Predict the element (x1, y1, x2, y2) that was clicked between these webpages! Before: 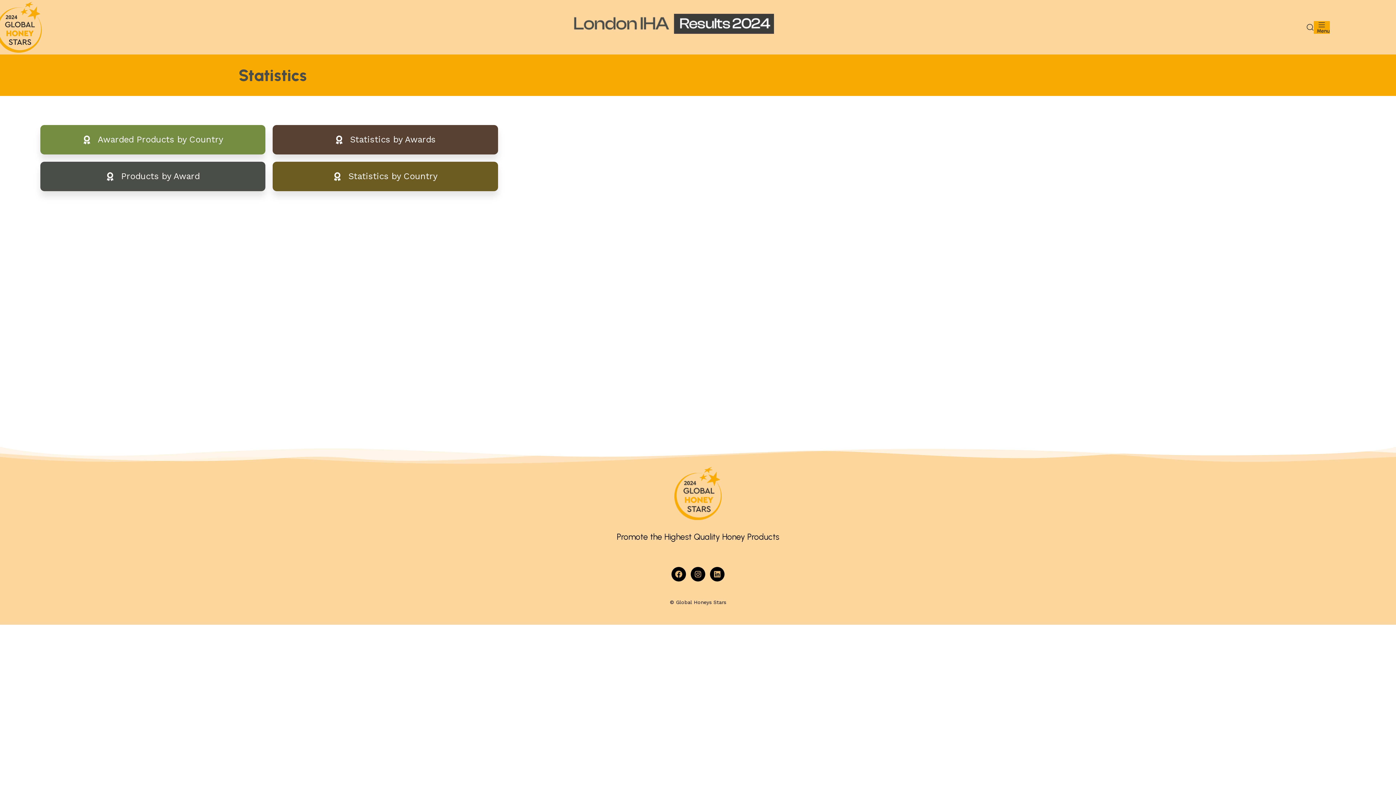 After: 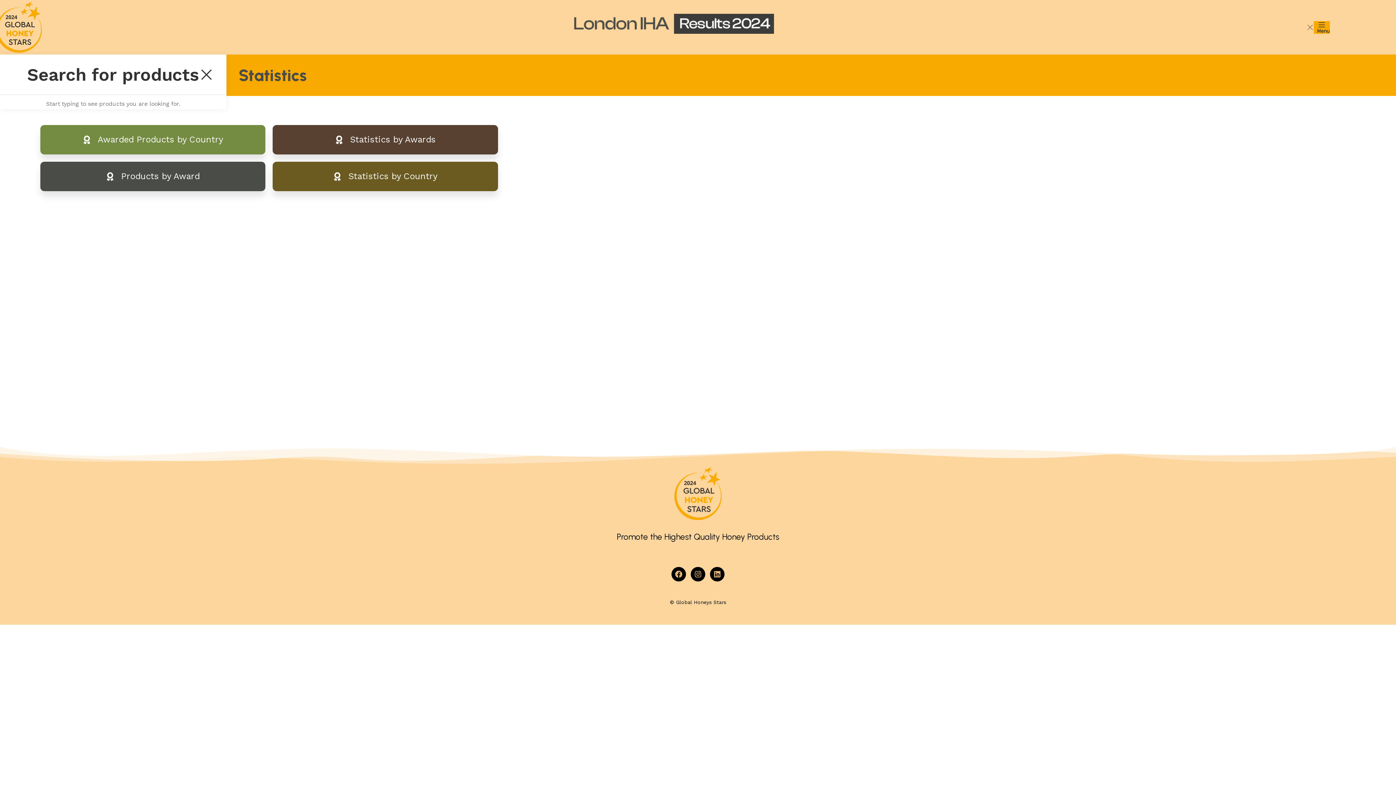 Action: bbox: (1306, 20, 1314, 34) label: Search